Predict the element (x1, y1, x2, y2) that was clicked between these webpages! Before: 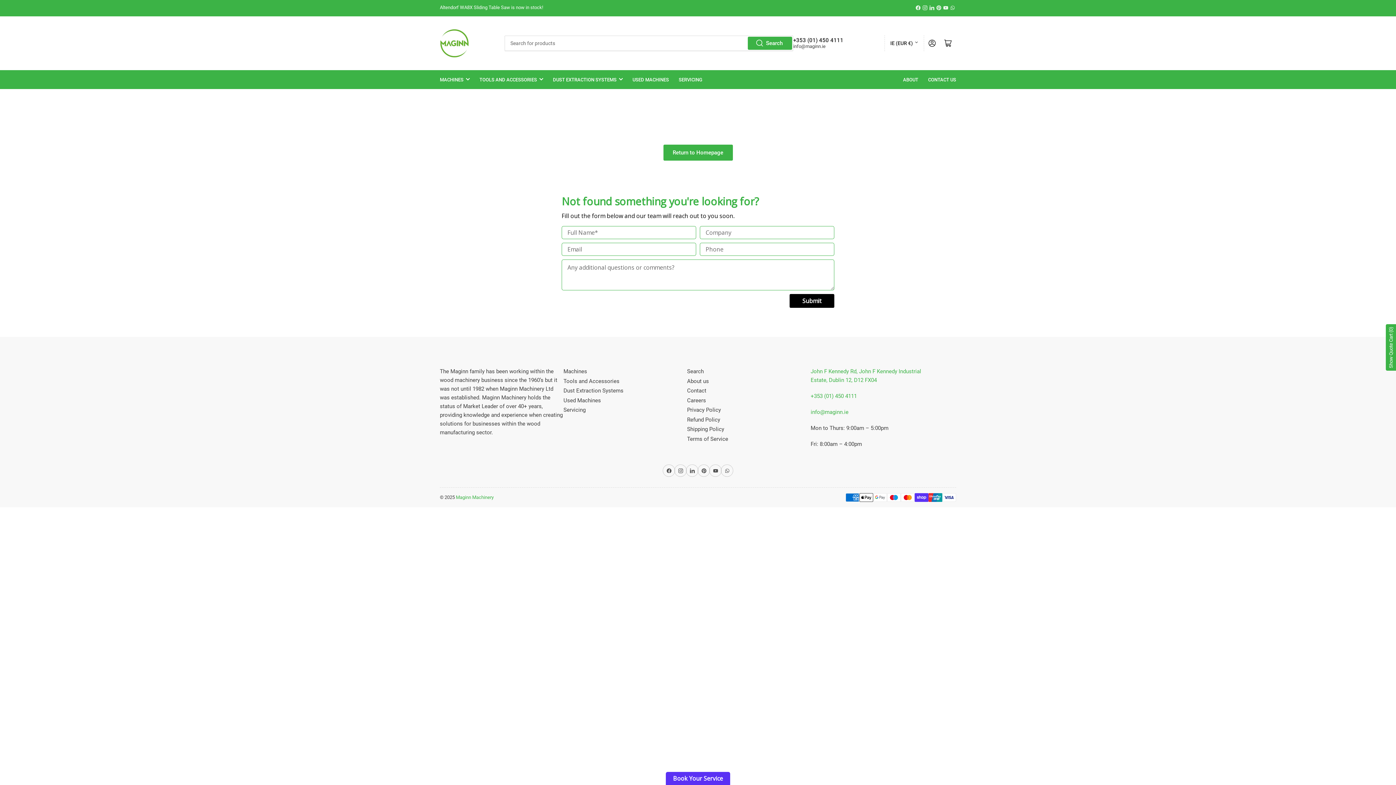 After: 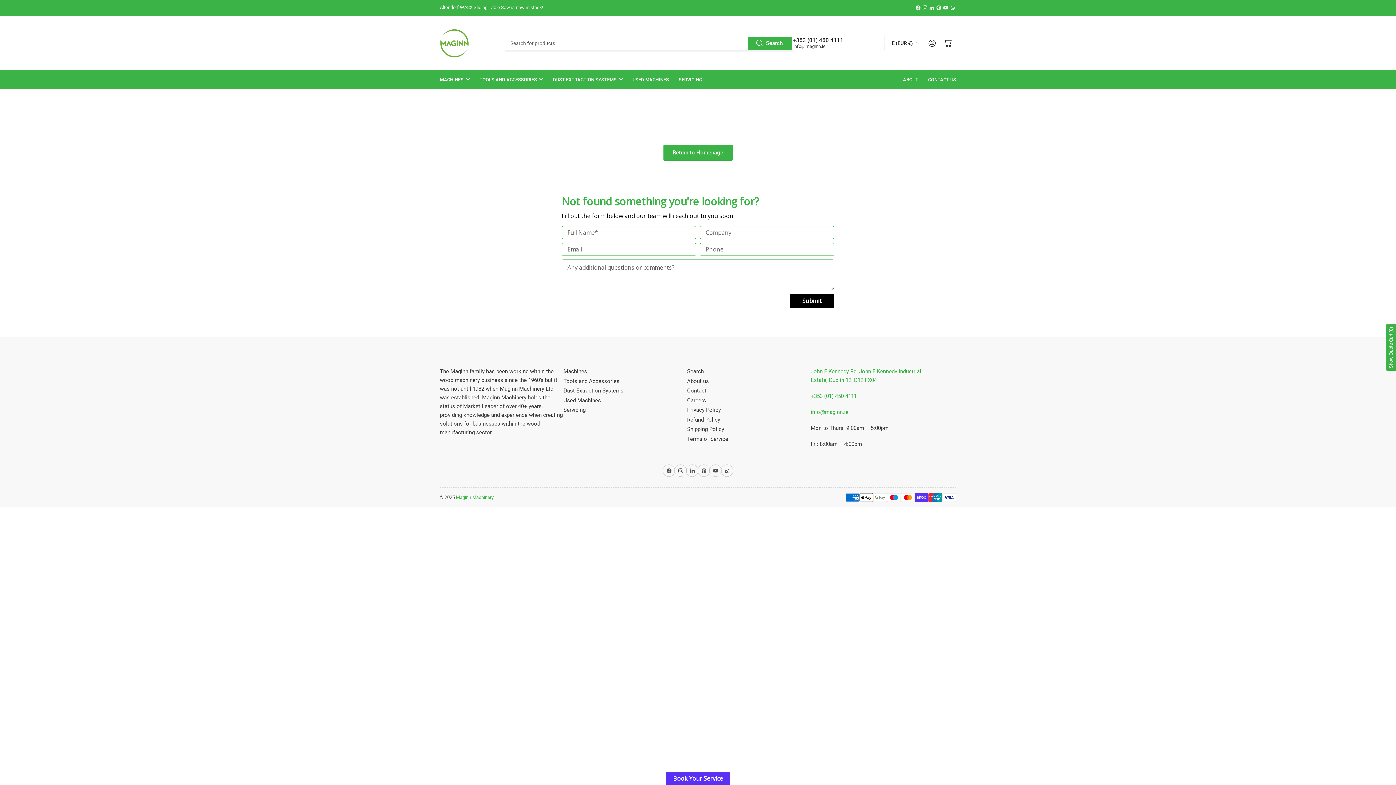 Action: label: Submit bbox: (789, 294, 834, 308)